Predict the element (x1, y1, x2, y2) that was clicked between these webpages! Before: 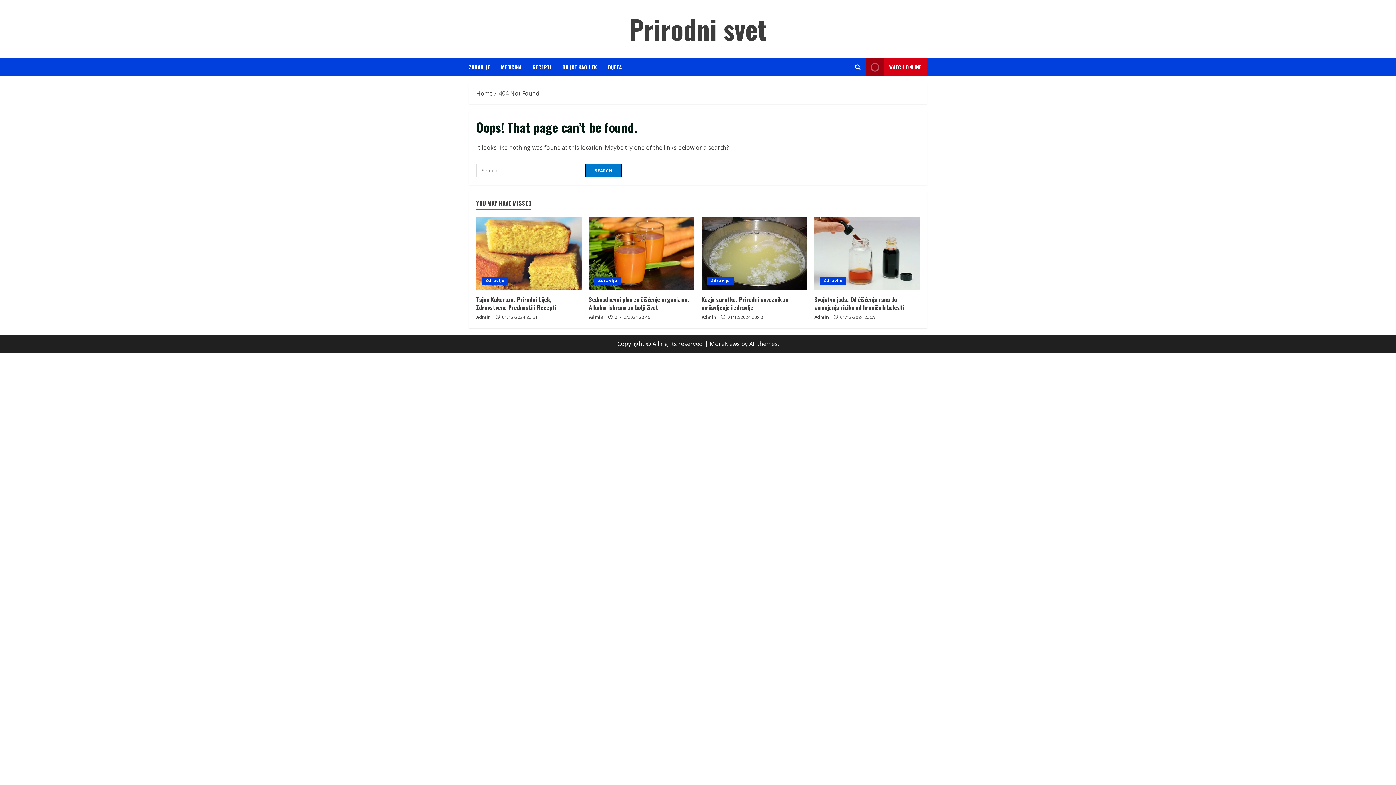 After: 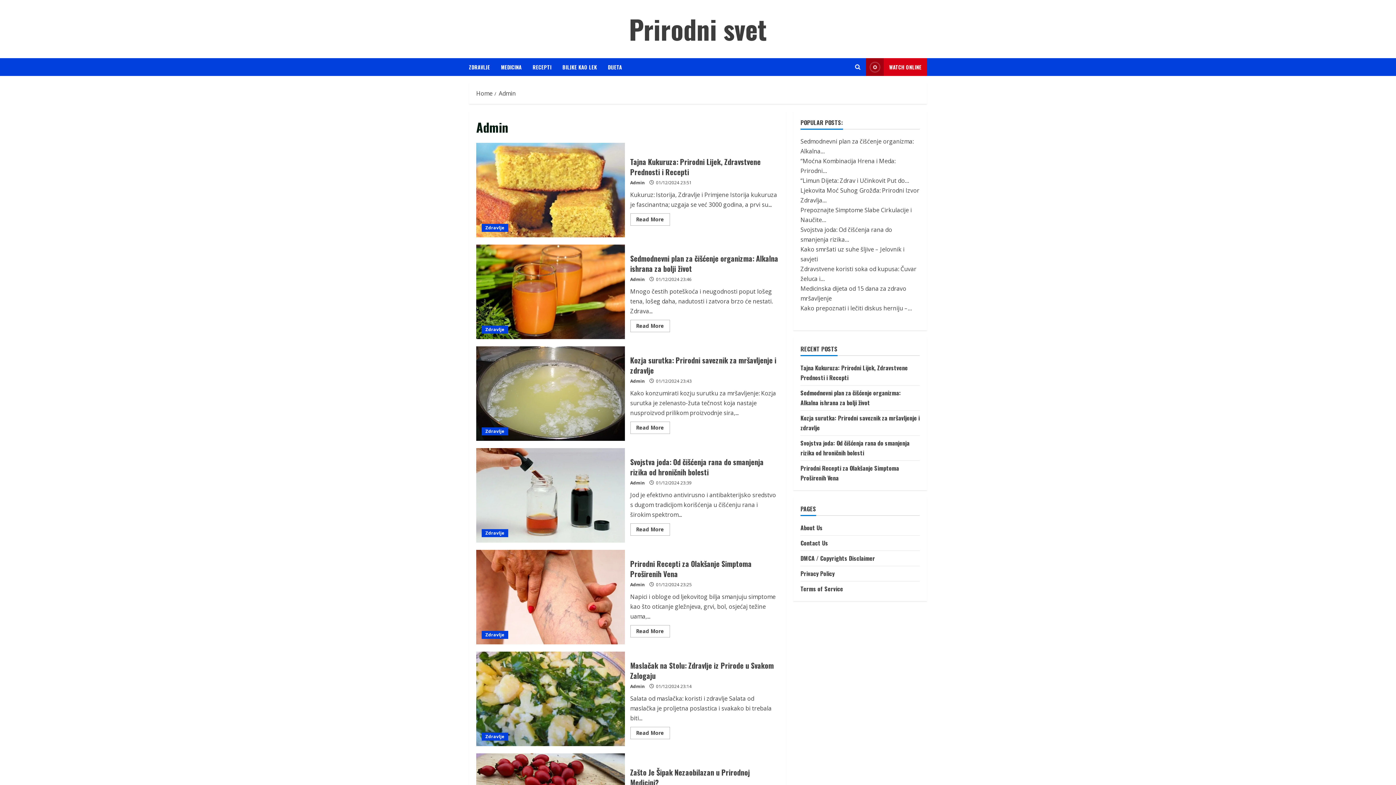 Action: bbox: (589, 313, 603, 321) label: Admin